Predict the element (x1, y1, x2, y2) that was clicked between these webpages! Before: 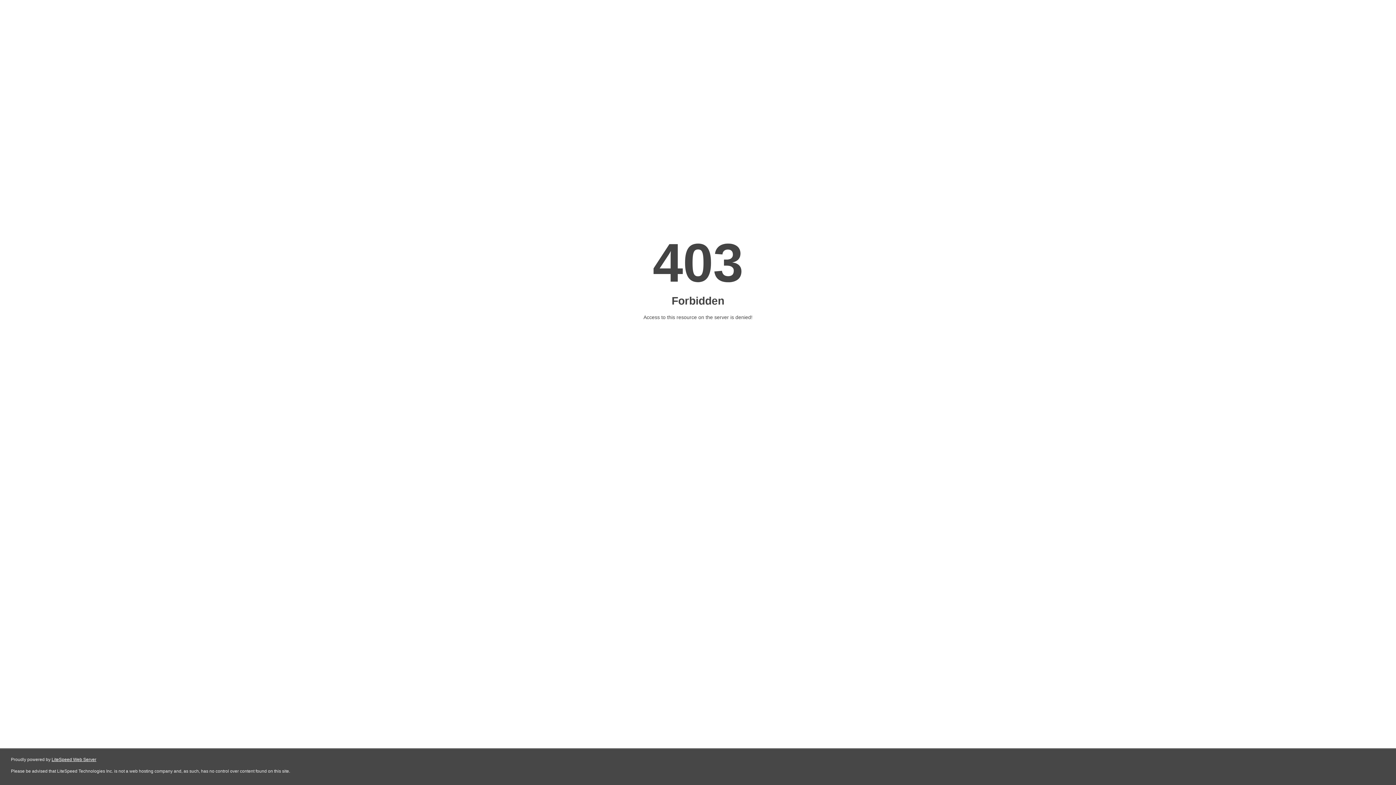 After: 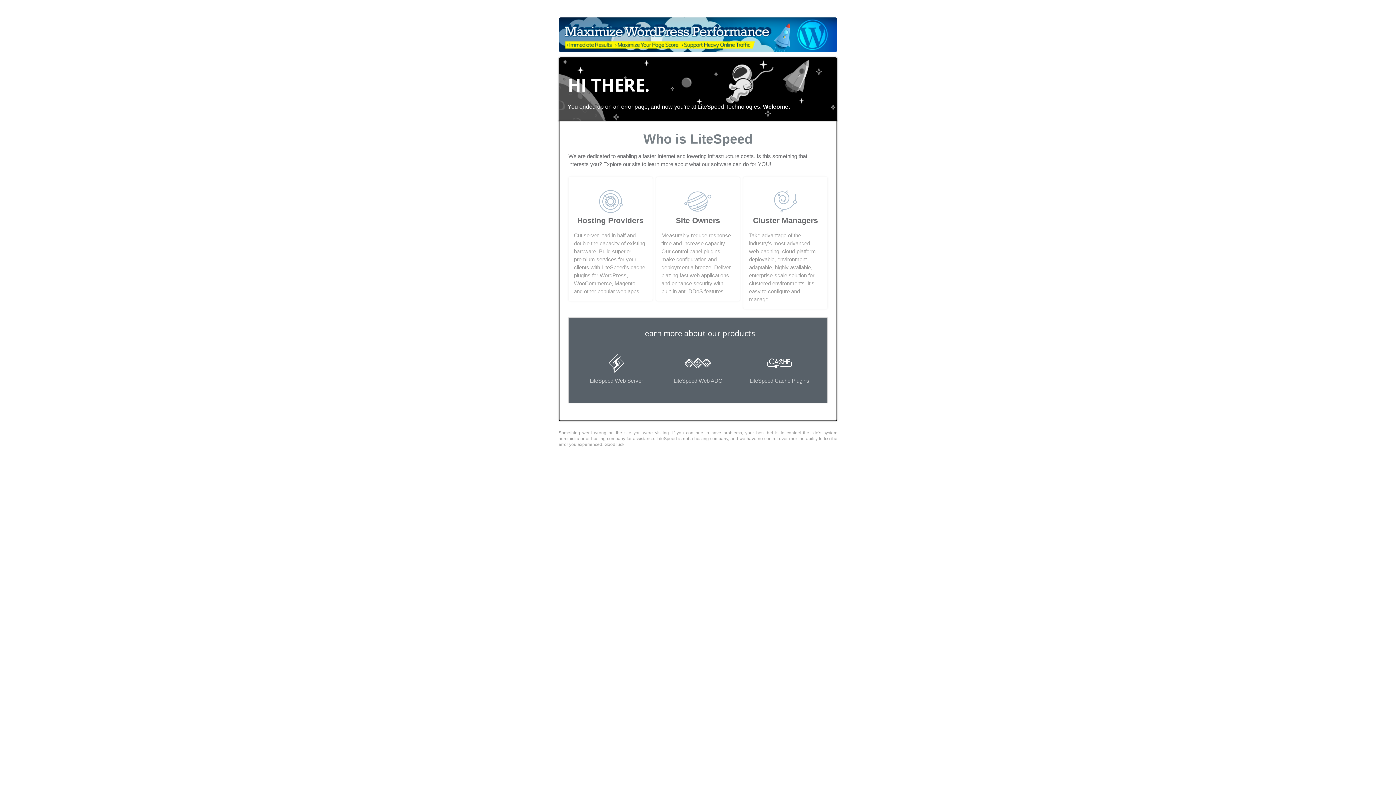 Action: bbox: (51, 757, 96, 762) label: LiteSpeed Web Server